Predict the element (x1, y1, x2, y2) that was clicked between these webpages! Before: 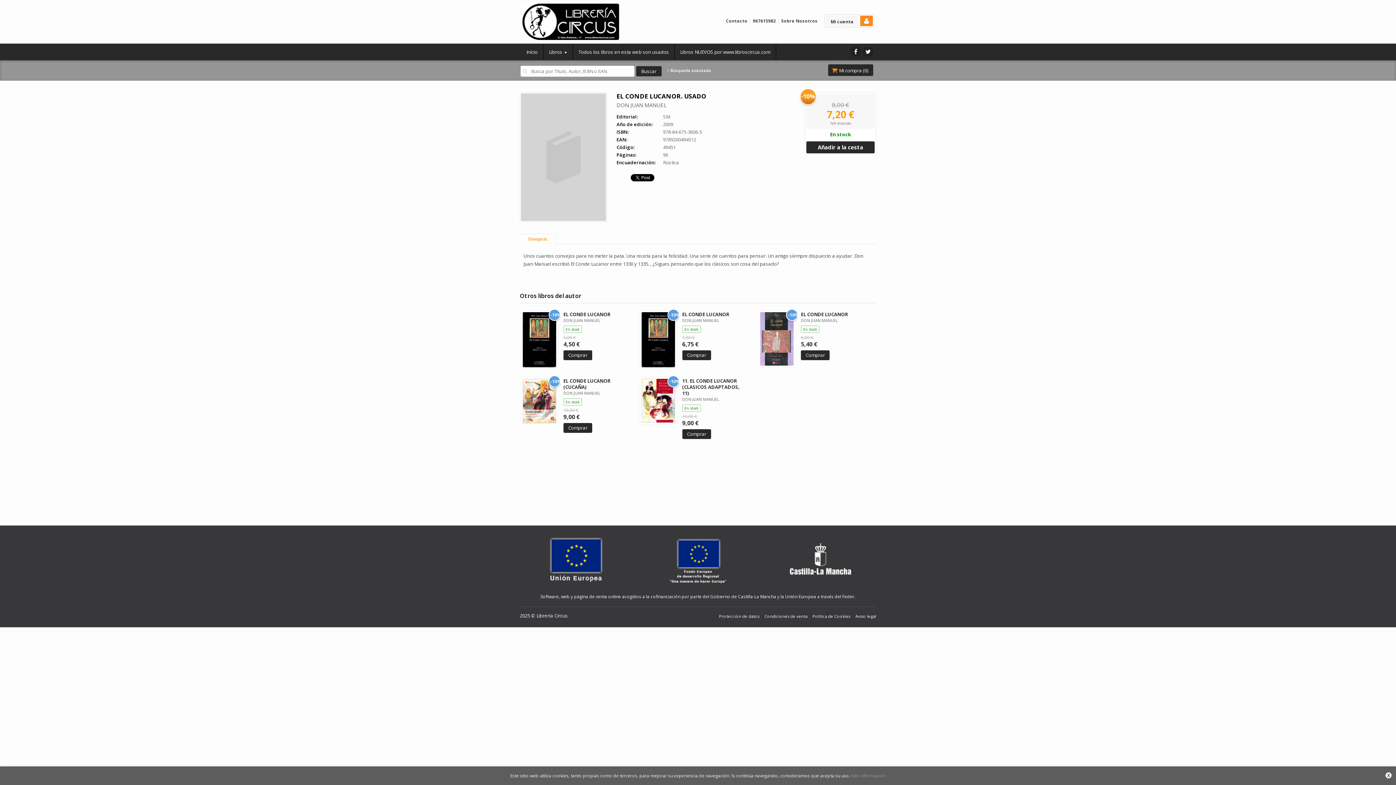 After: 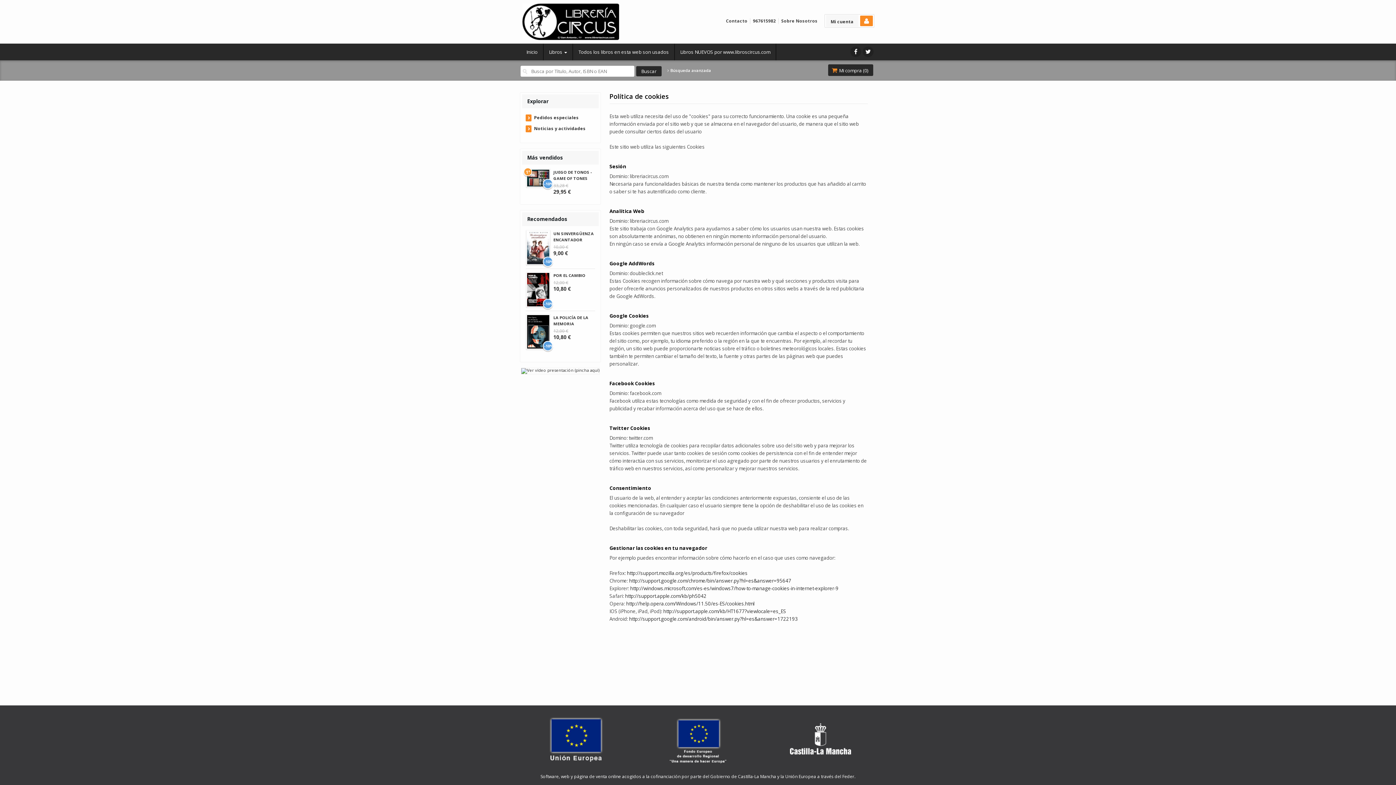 Action: label: Política de Cookies bbox: (812, 614, 850, 618)